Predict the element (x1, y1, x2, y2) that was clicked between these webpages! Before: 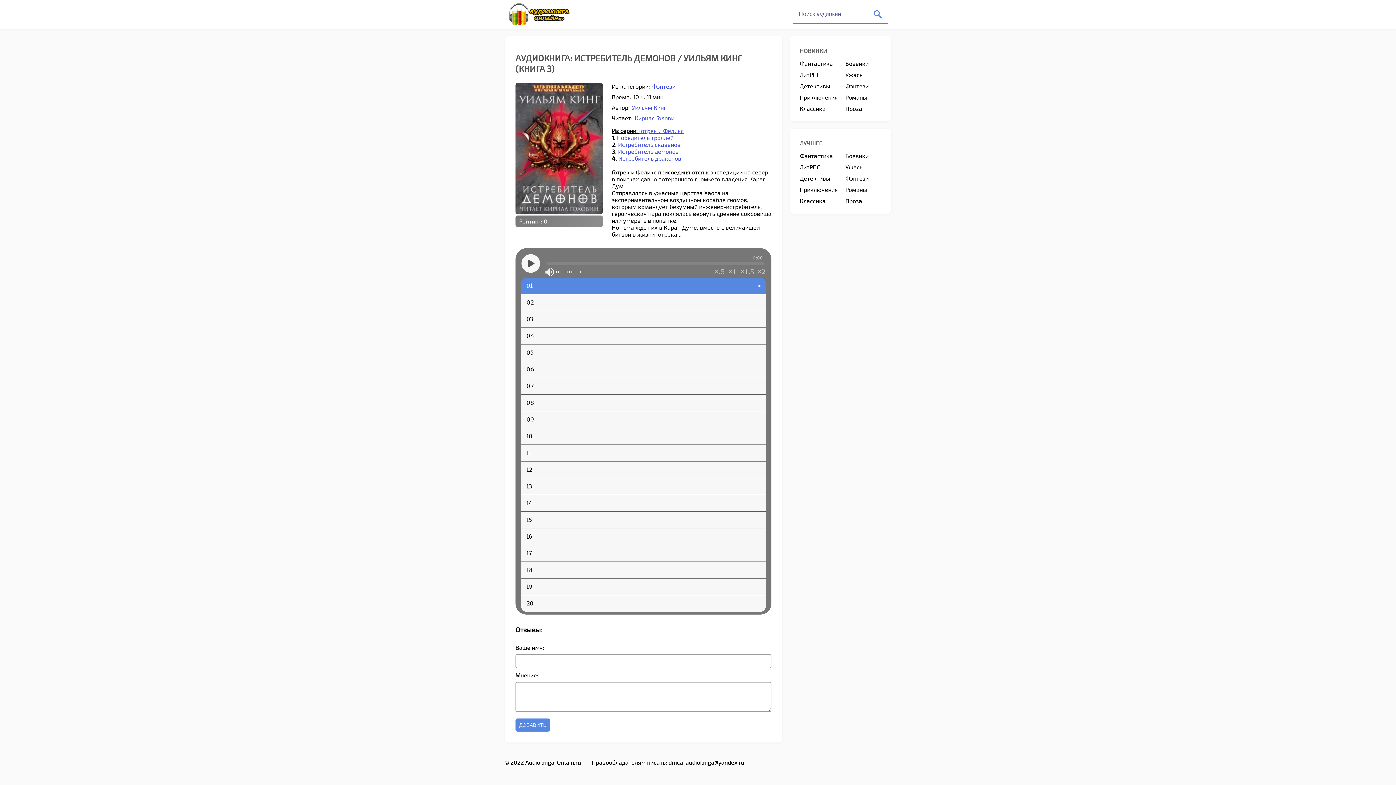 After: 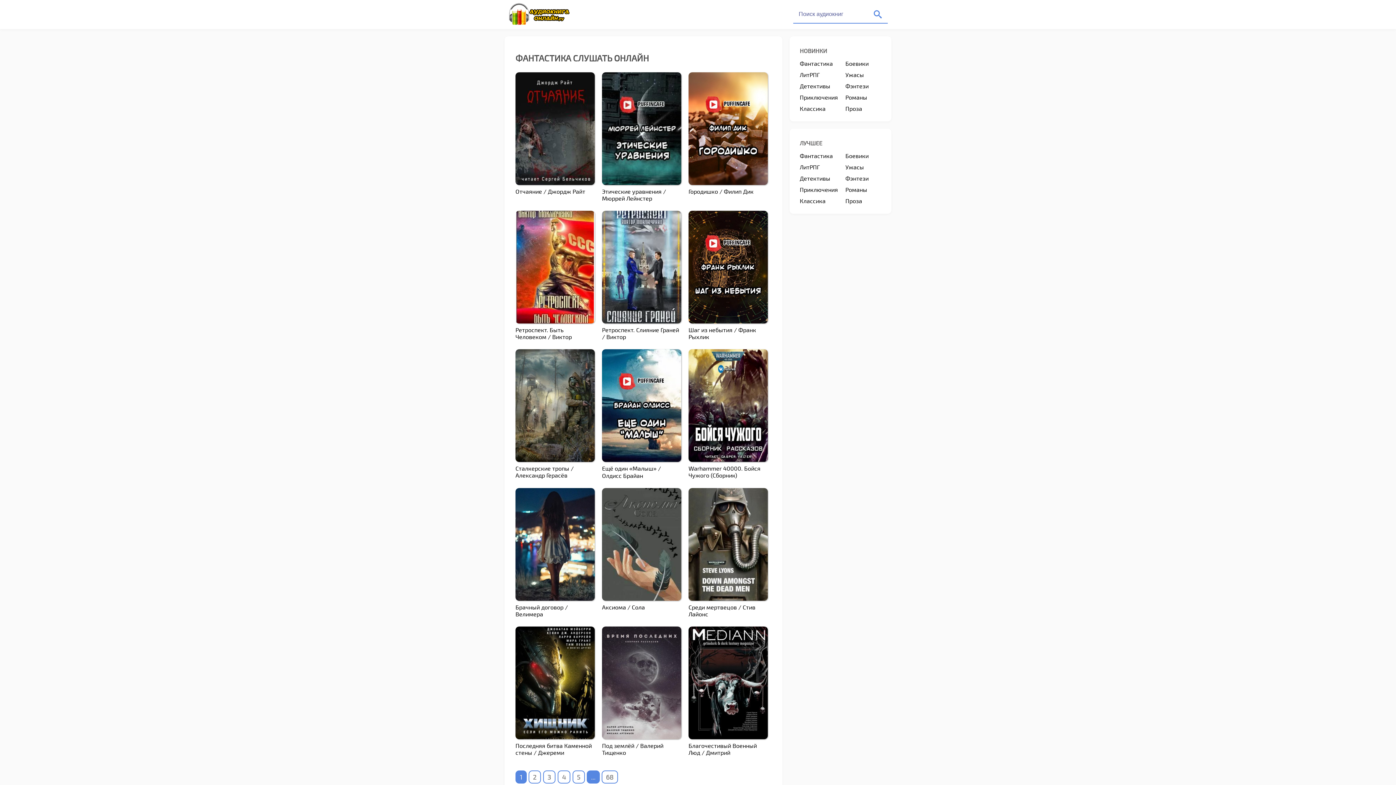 Action: label: Фантастика bbox: (800, 57, 843, 69)